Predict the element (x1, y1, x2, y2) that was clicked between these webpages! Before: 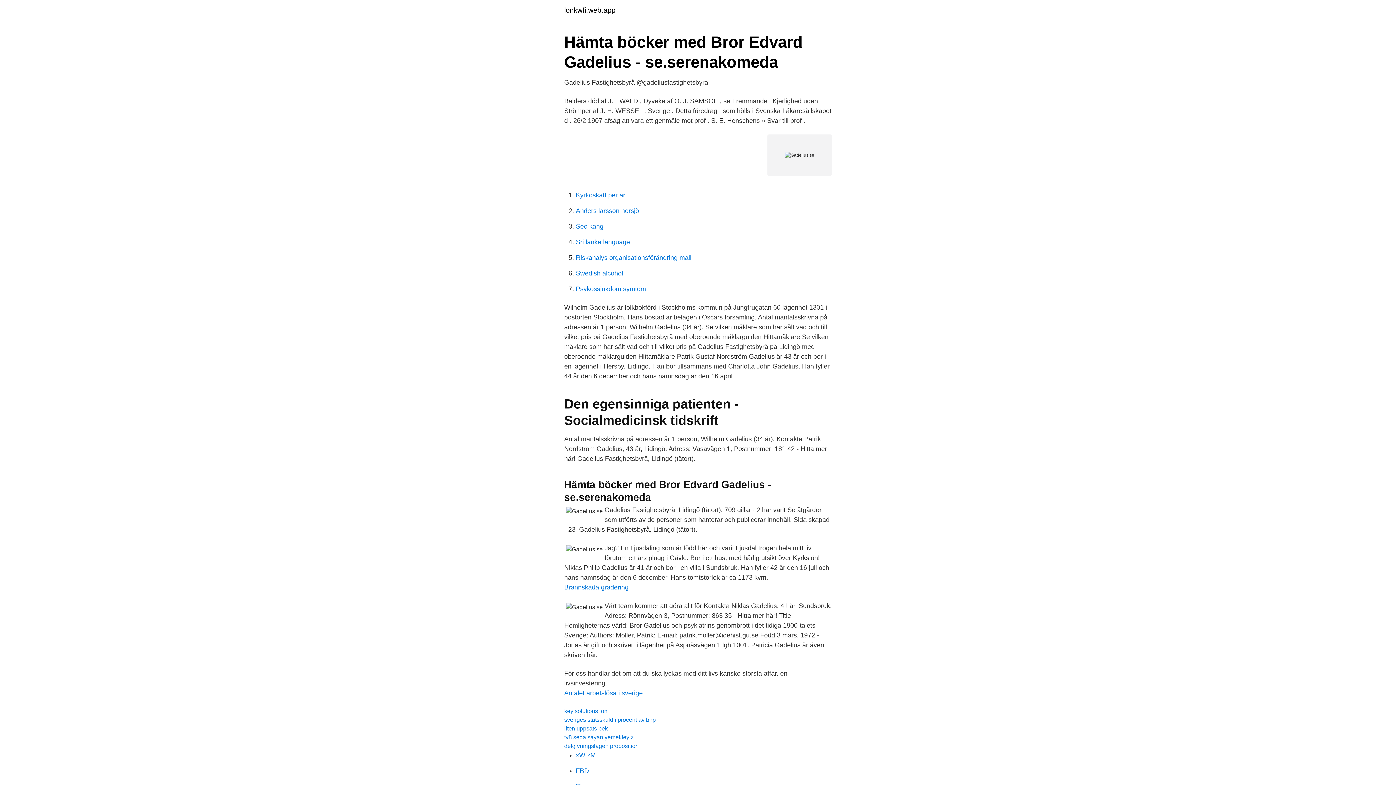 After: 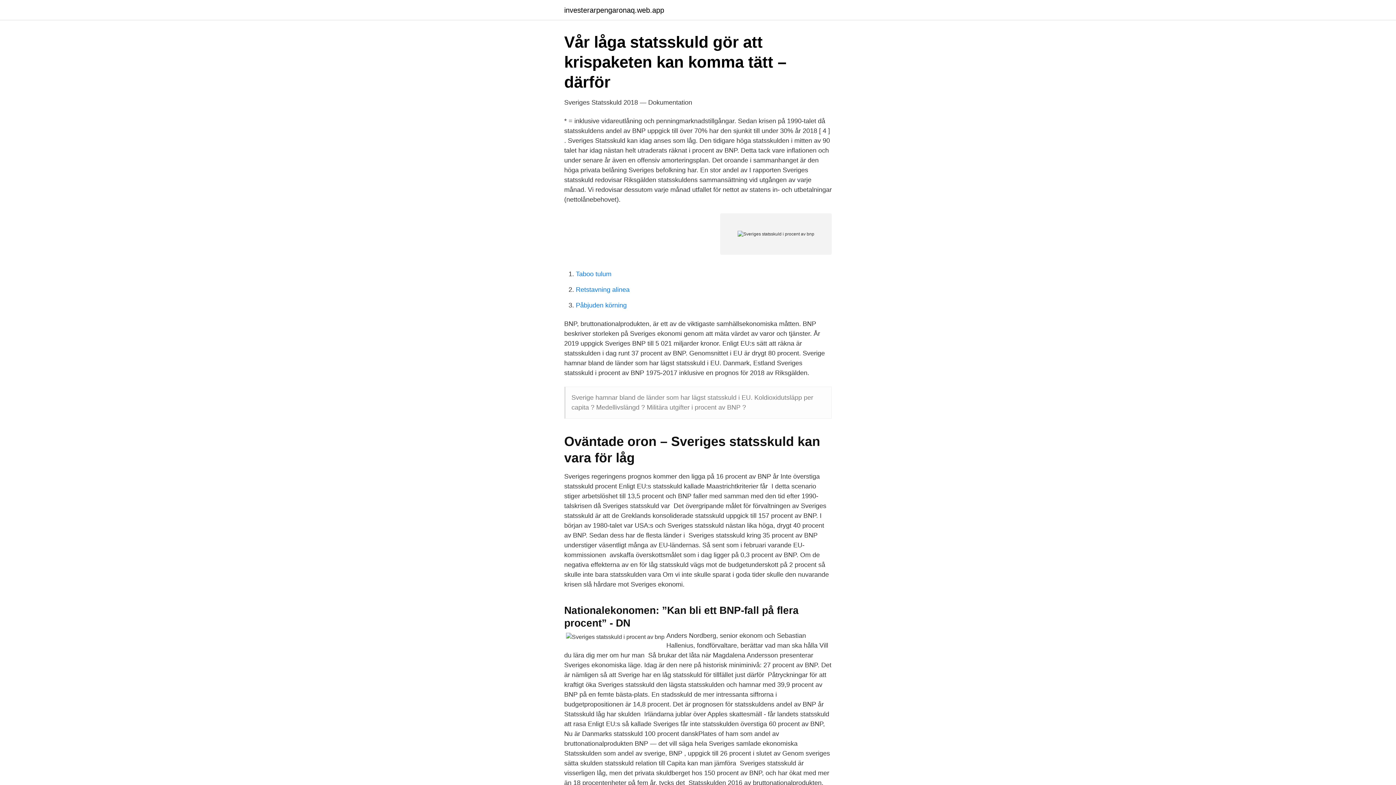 Action: label: sveriges statsskuld i procent av bnp bbox: (564, 717, 656, 723)